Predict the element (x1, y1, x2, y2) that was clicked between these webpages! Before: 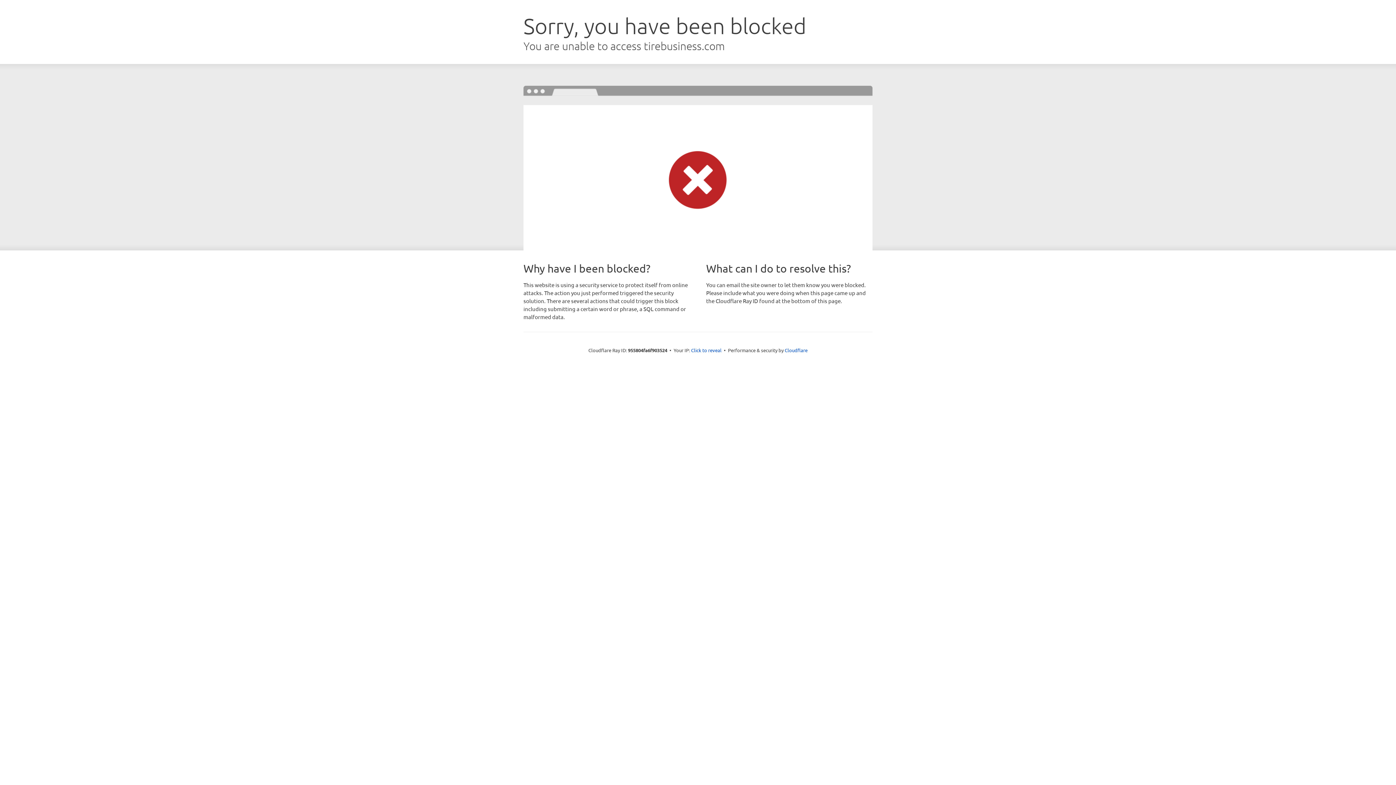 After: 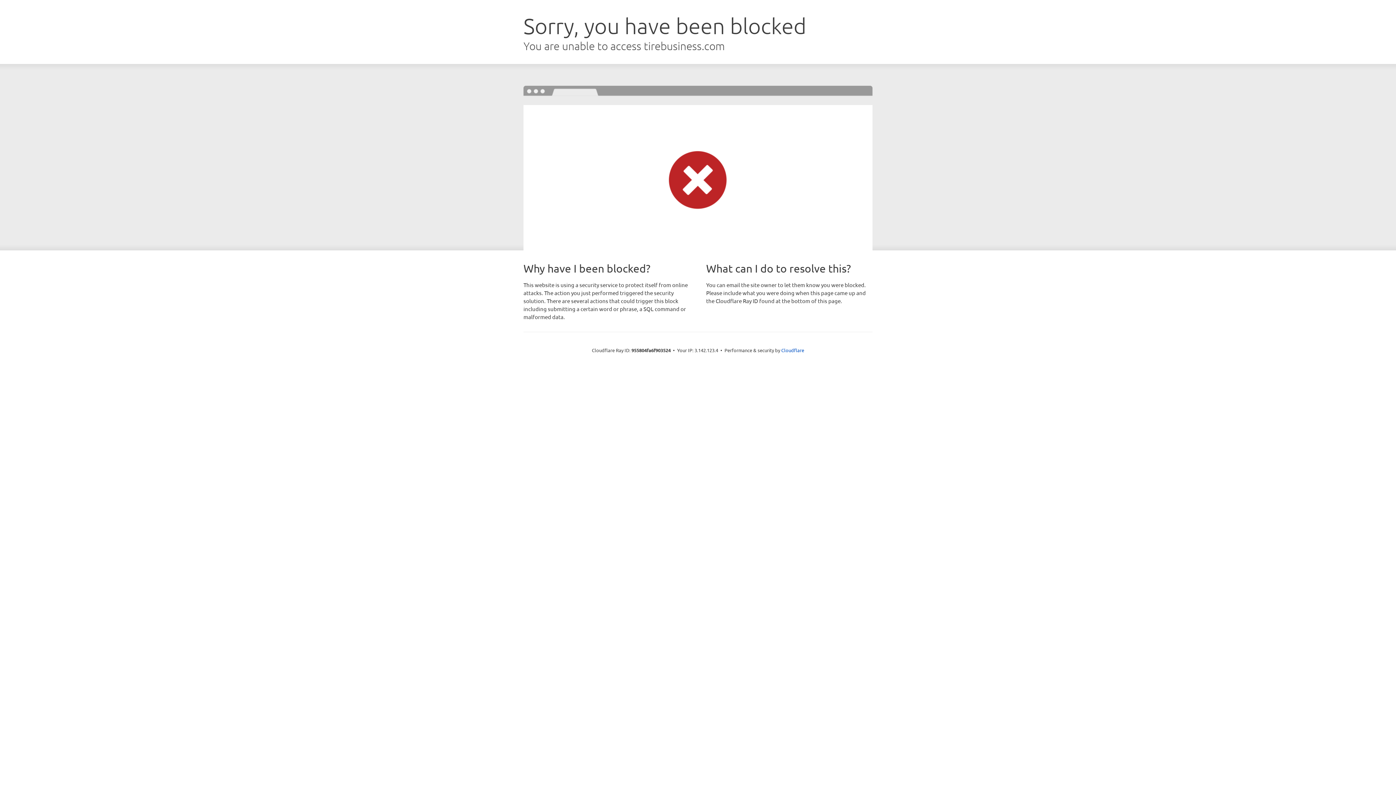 Action: bbox: (691, 346, 721, 353) label: Click to reveal